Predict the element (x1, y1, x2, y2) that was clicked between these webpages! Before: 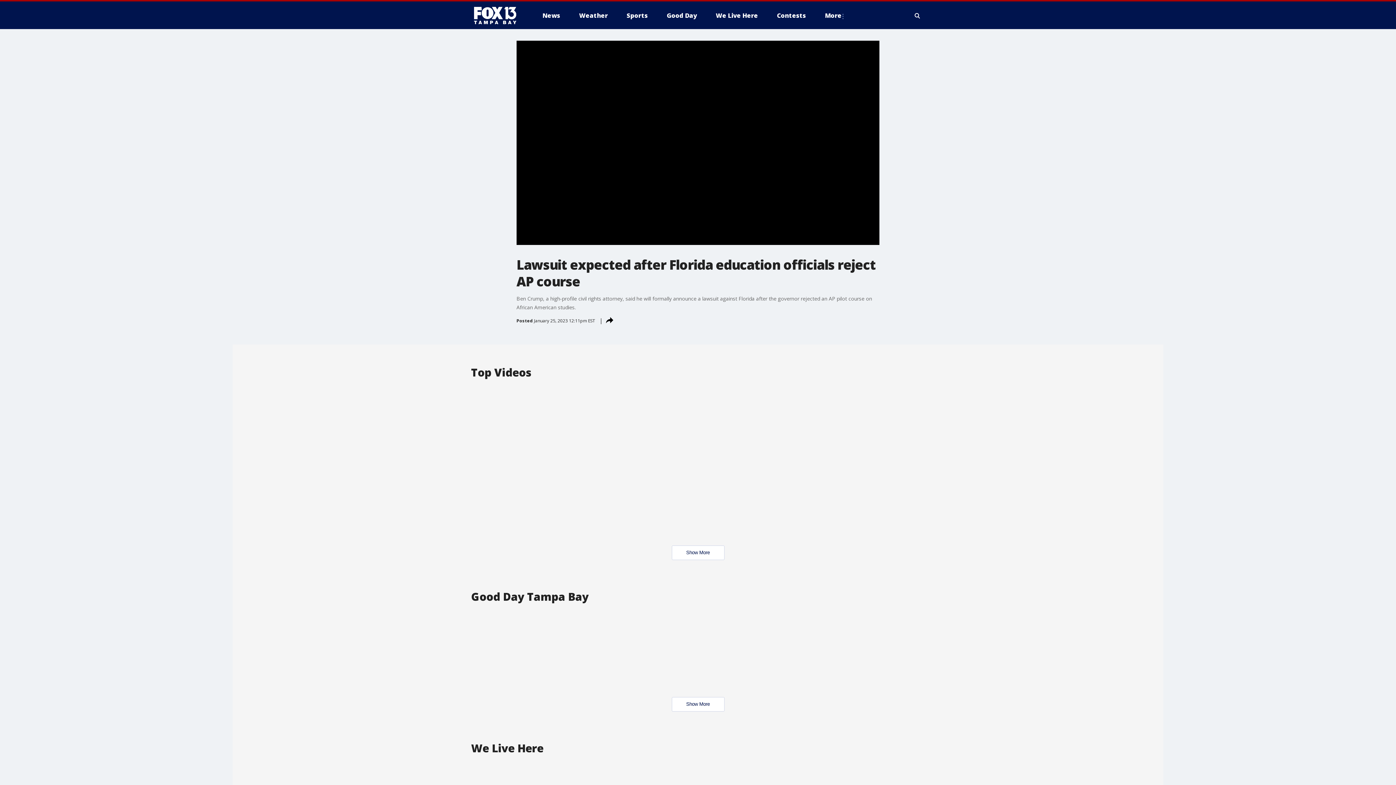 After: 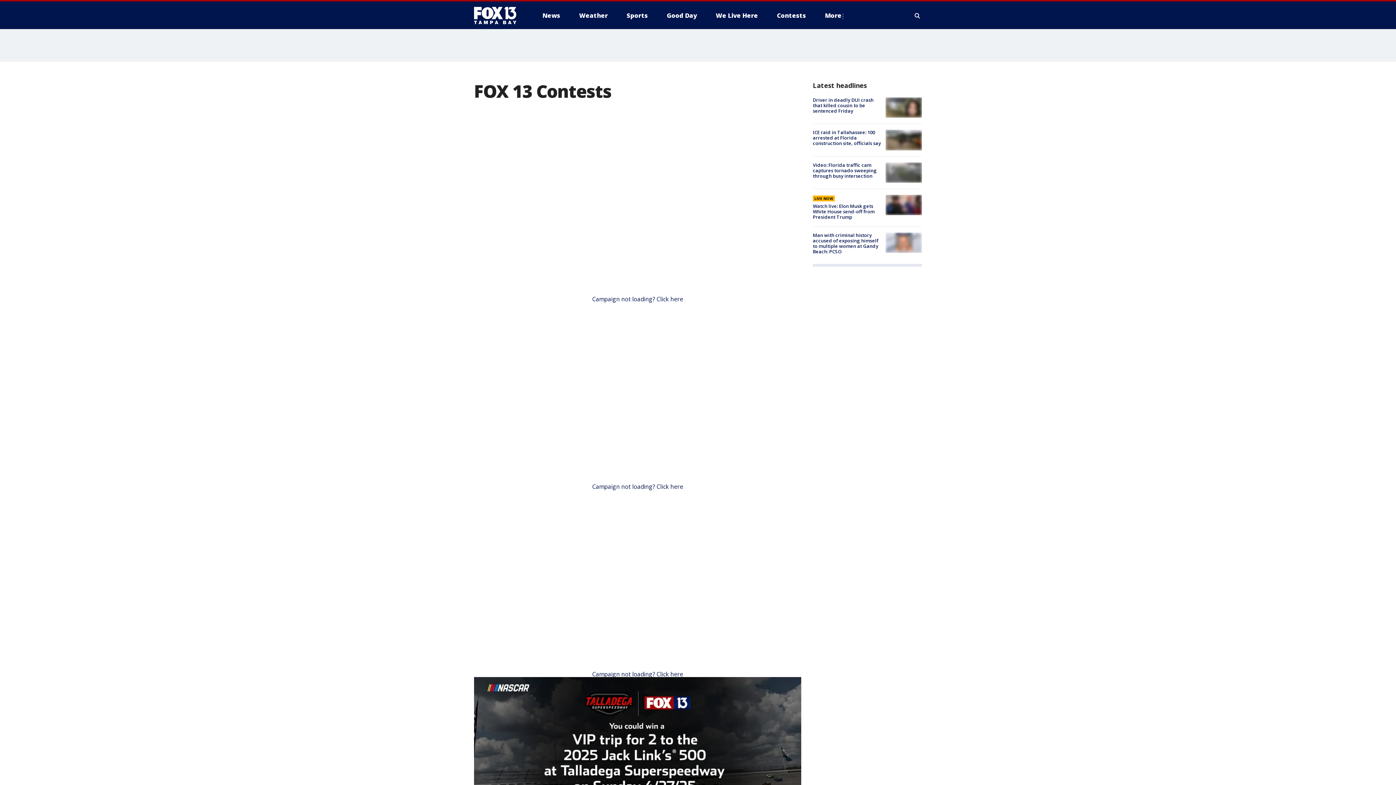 Action: bbox: (771, 9, 812, 21) label: Contests